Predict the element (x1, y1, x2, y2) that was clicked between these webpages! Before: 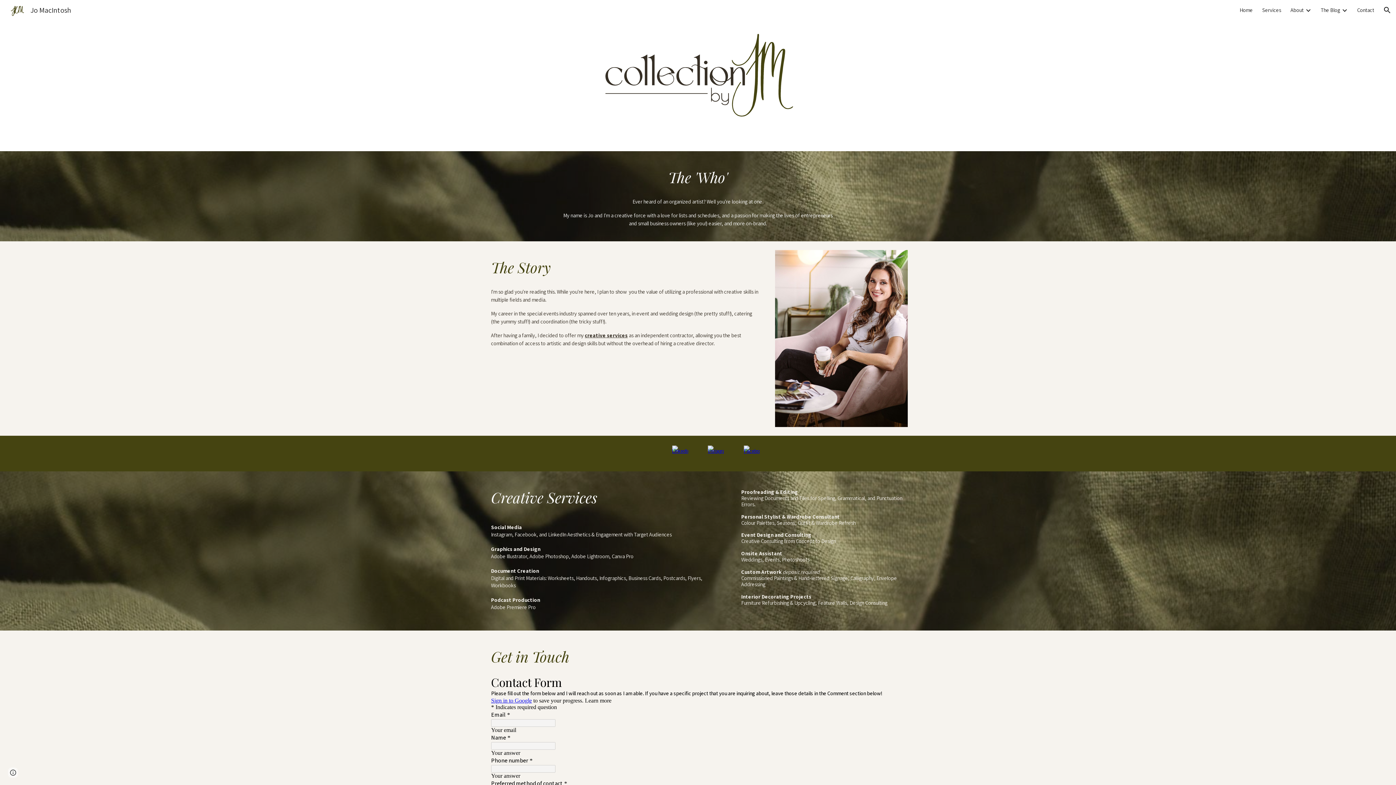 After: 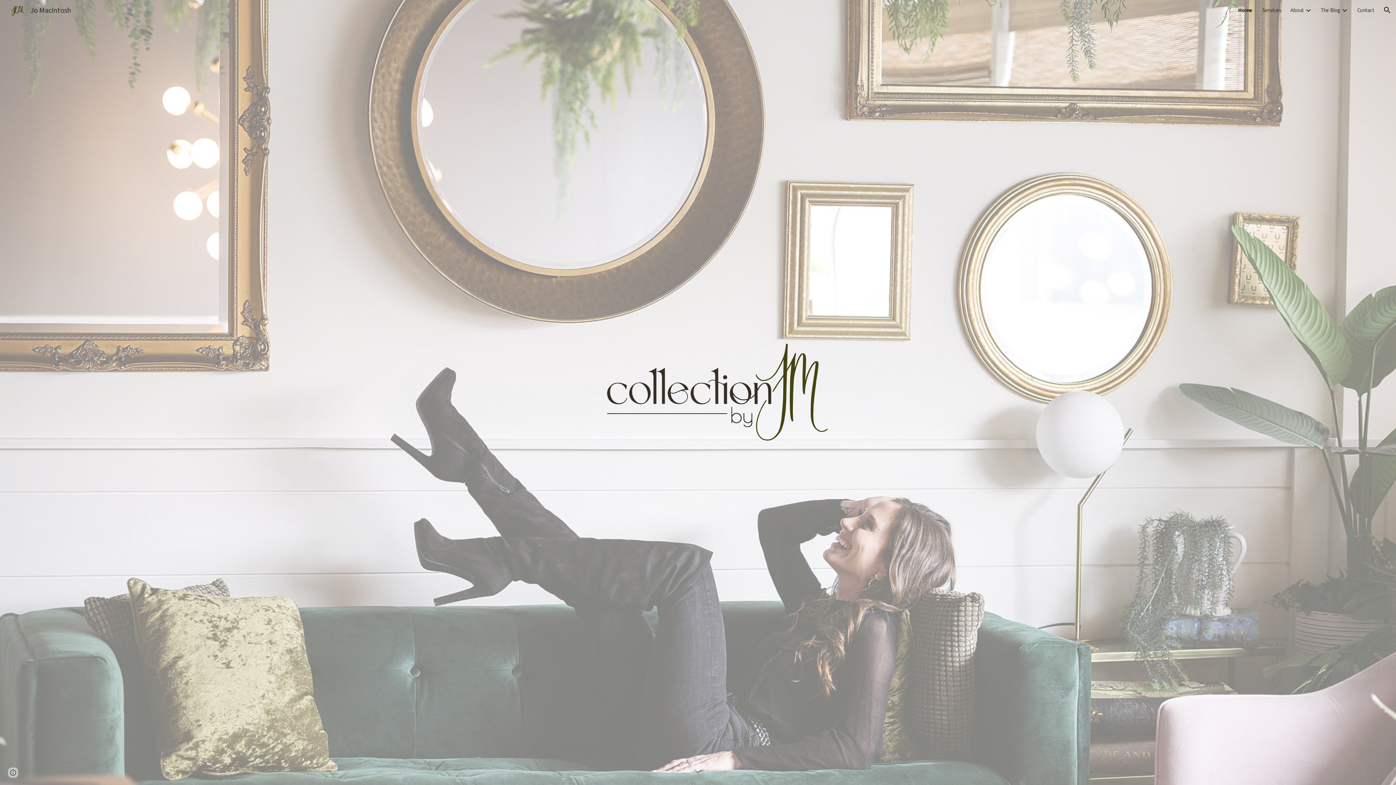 Action: bbox: (5, 4, 75, 14) label: Jo MacIntosh